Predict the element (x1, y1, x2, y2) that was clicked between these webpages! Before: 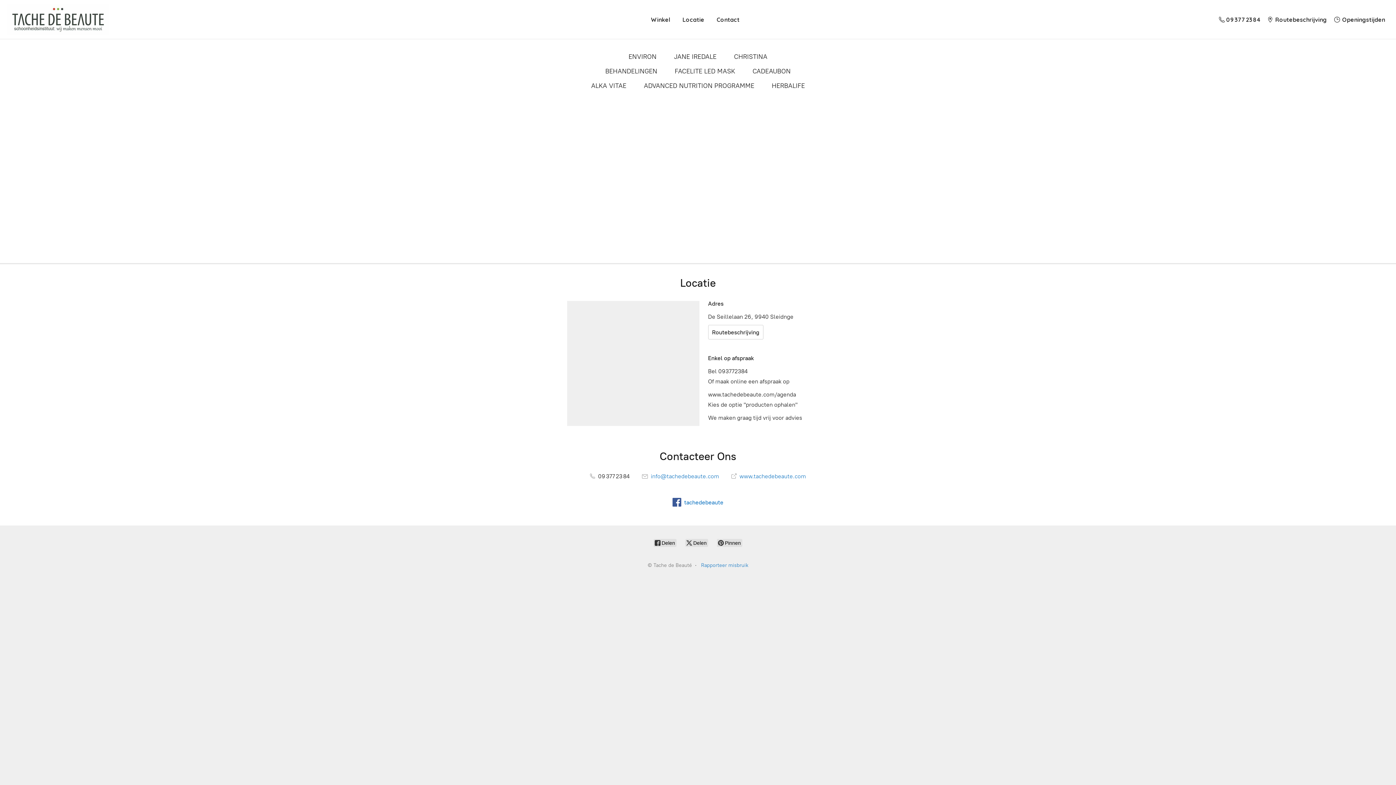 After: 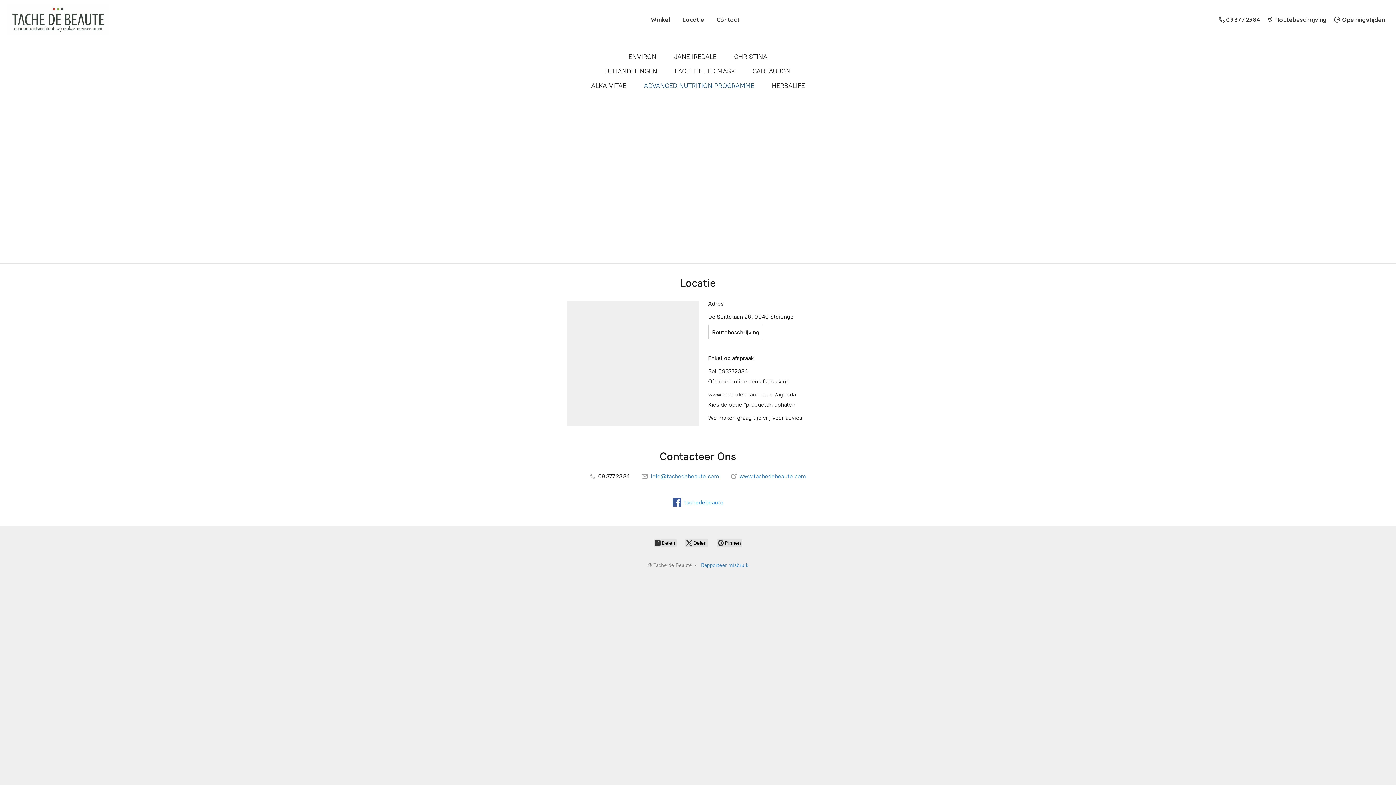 Action: bbox: (644, 80, 754, 91) label: ADVANCED NUTRITION PROGRAMME